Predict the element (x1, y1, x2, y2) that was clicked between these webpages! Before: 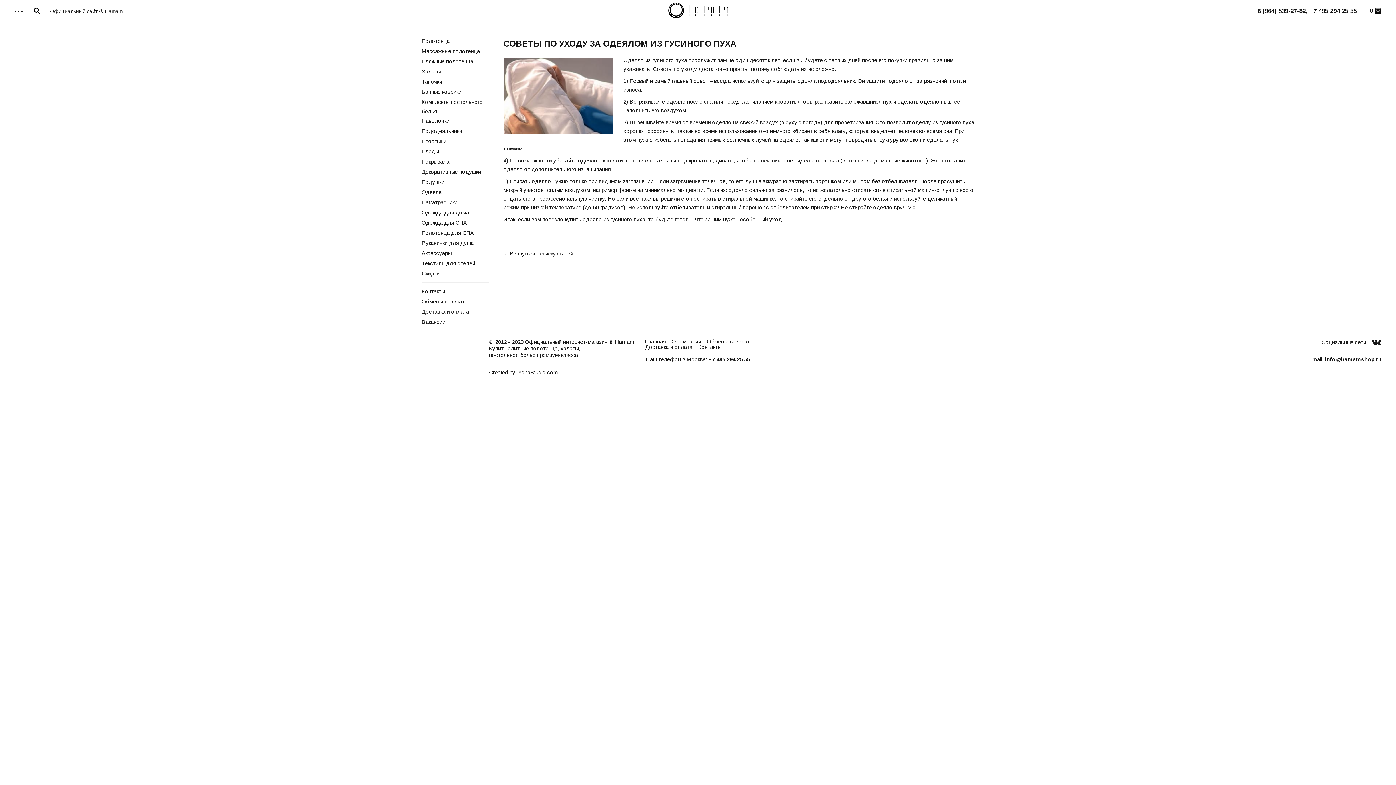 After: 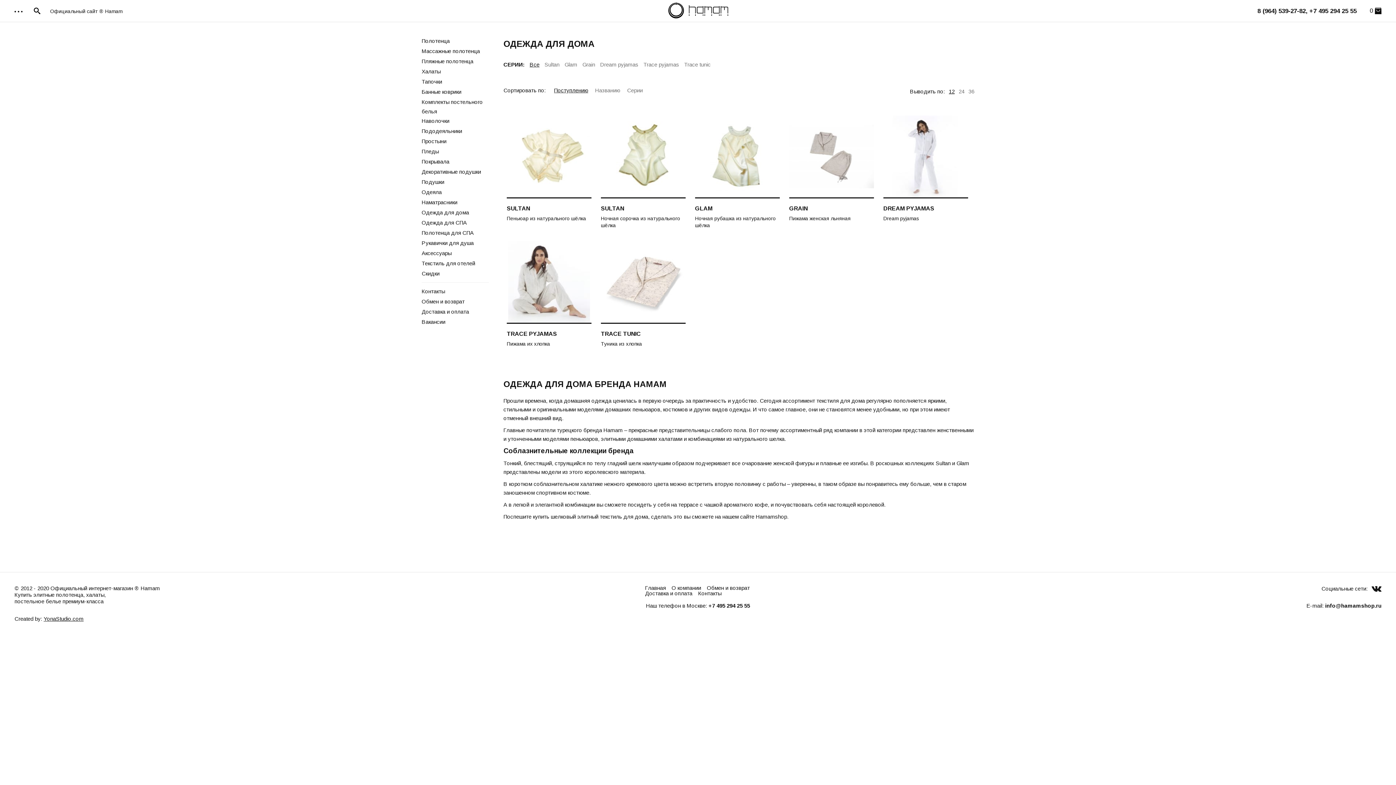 Action: label: Одежда для дома bbox: (421, 209, 469, 215)